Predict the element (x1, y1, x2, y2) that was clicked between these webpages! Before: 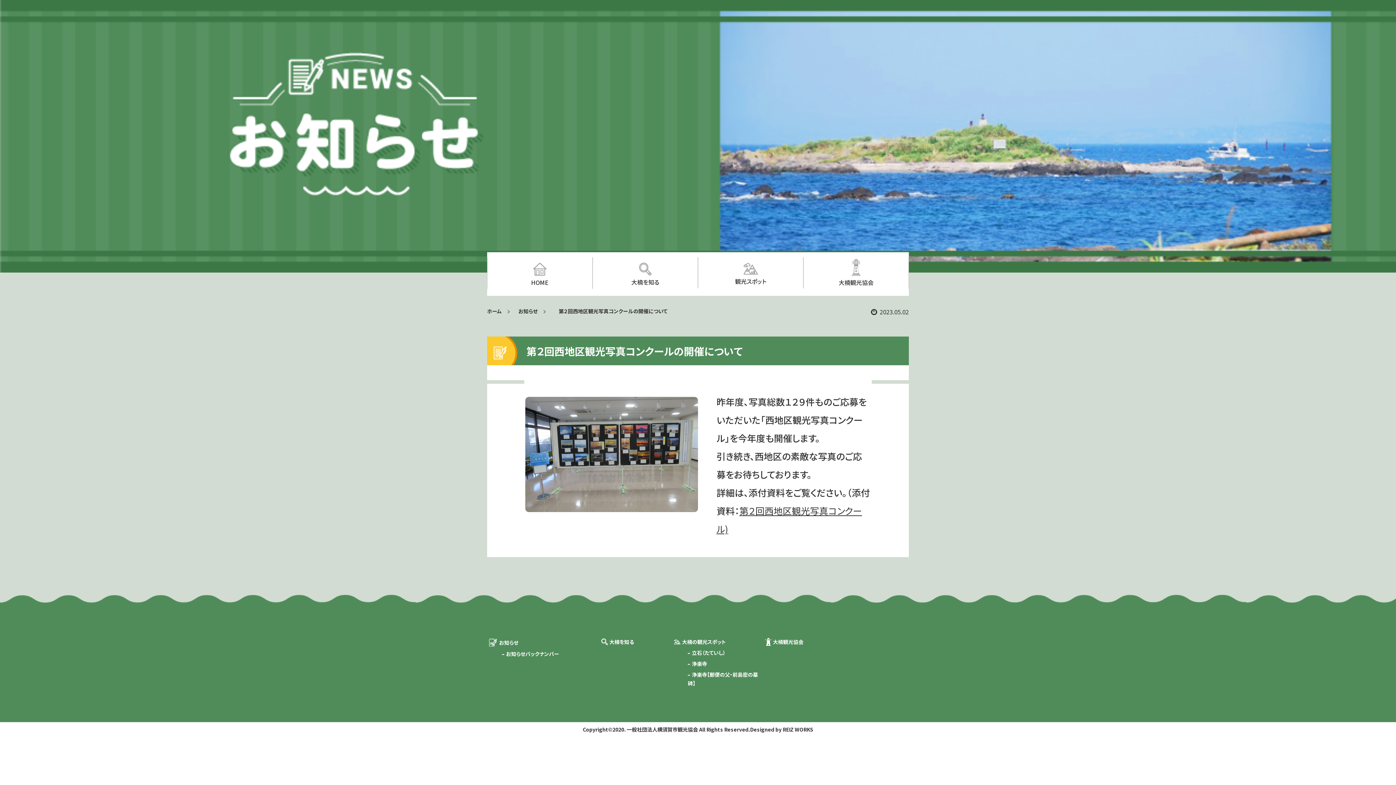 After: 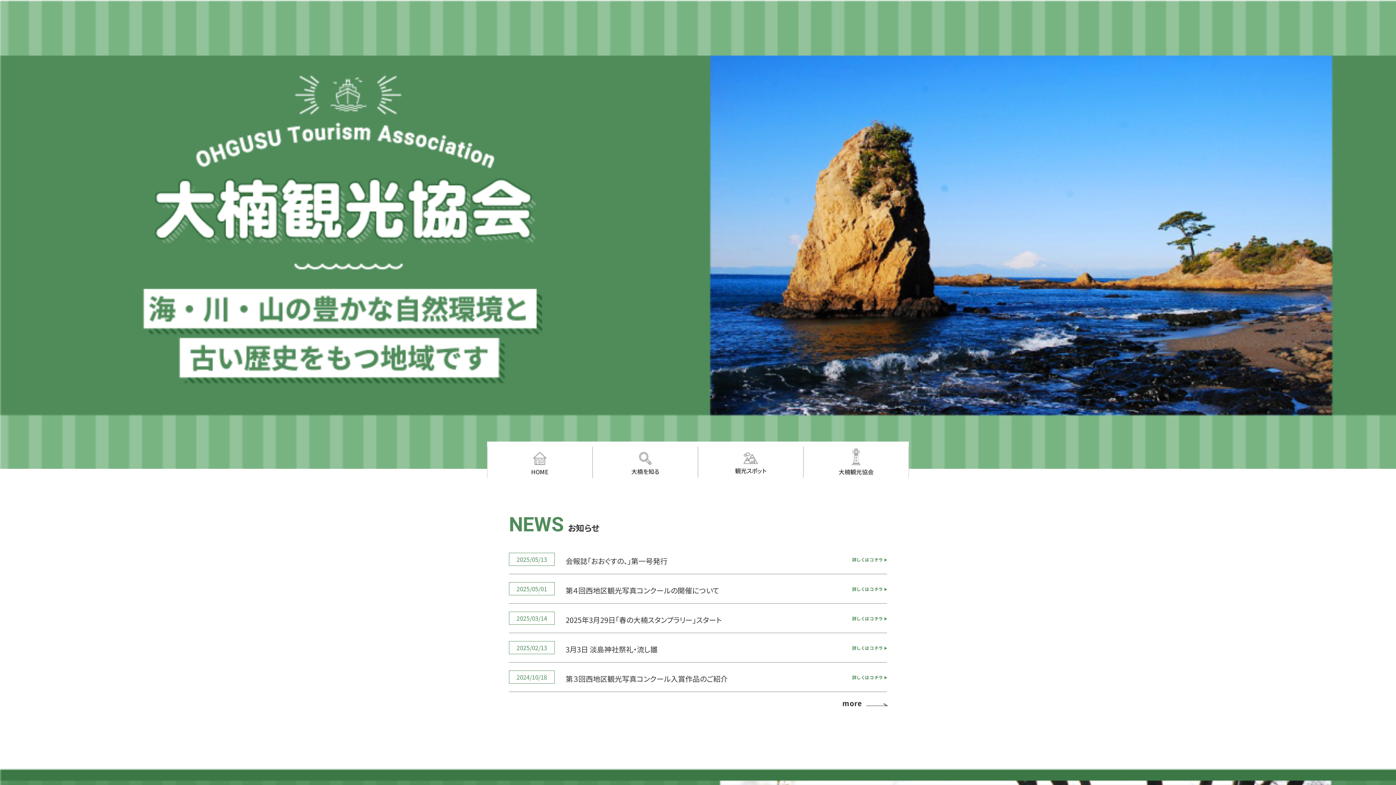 Action: bbox: (487, 252, 592, 296) label: HOME